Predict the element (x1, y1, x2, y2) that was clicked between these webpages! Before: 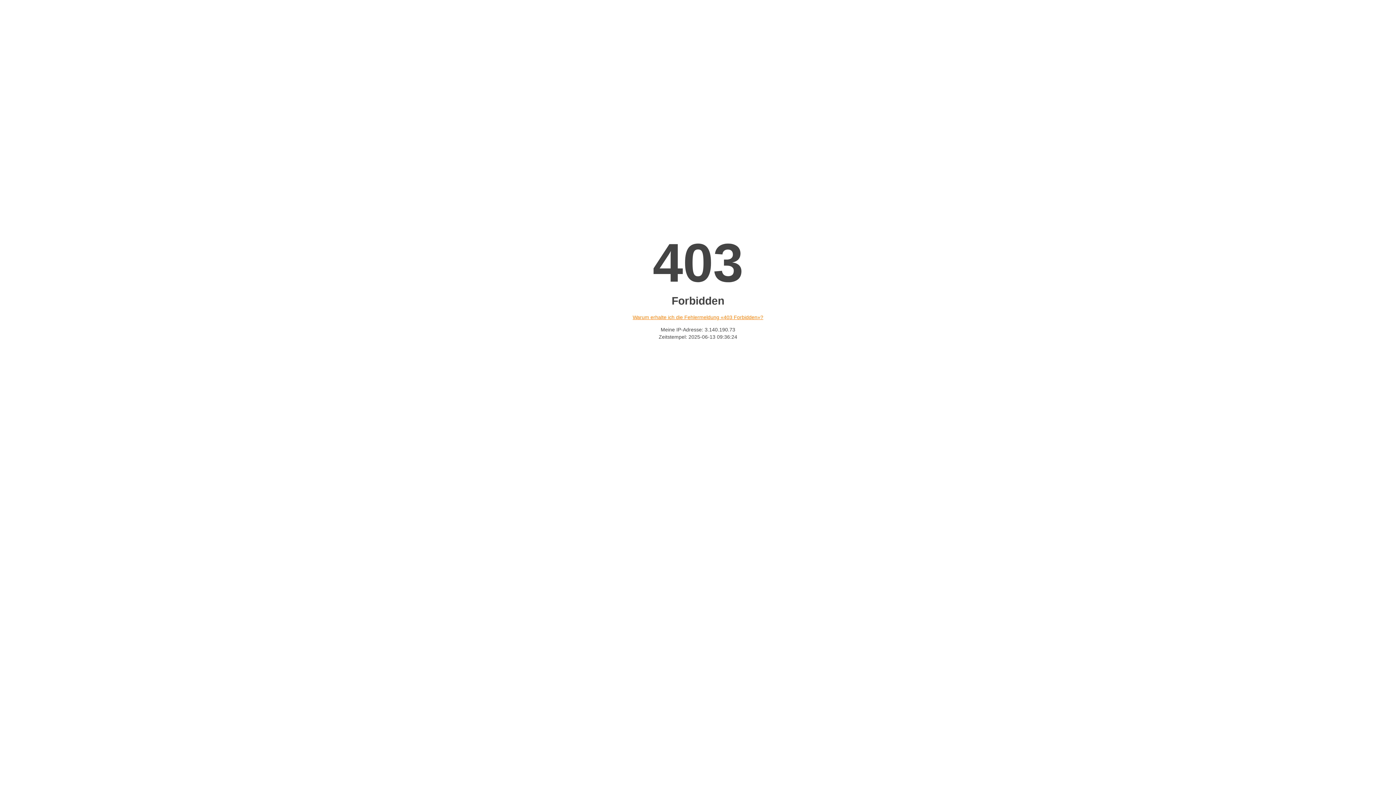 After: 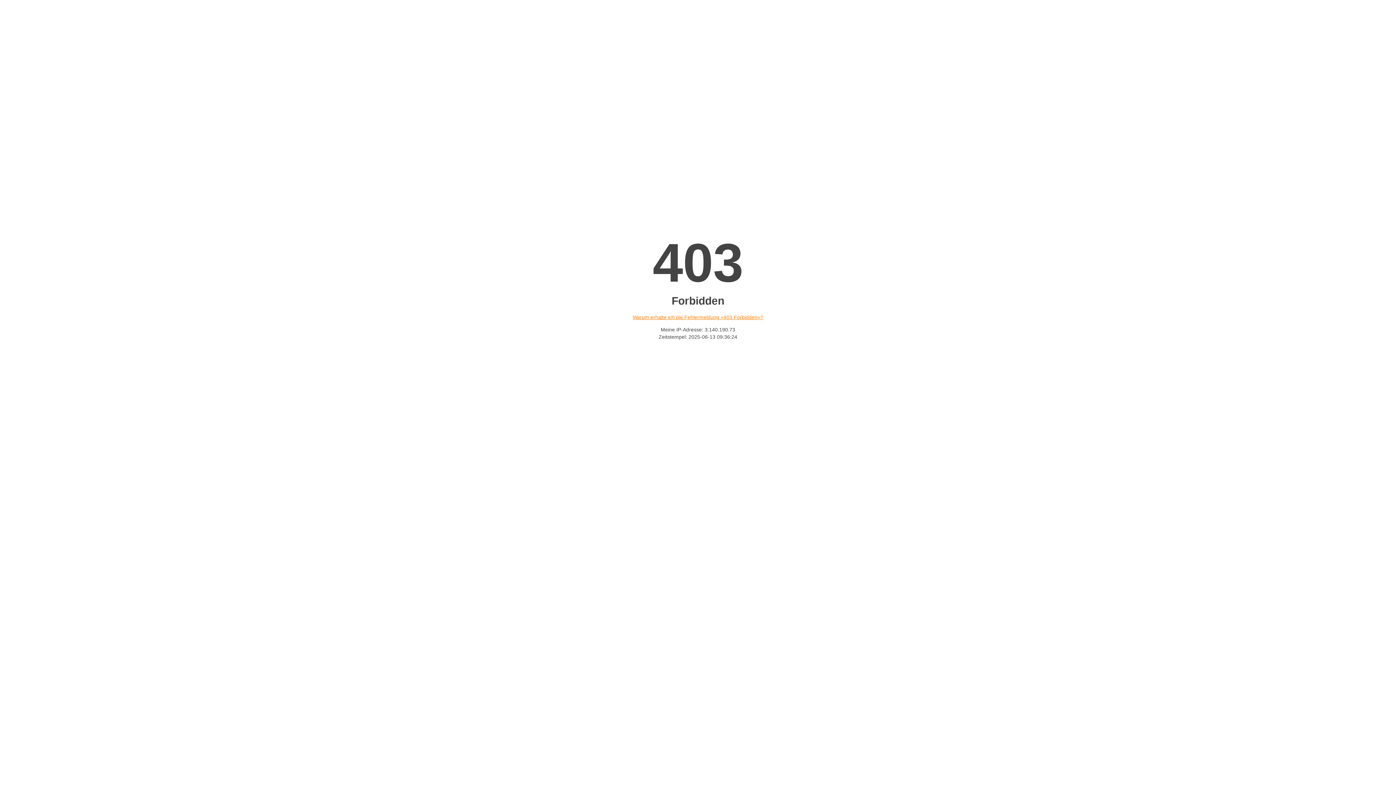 Action: label: Warum erhalte ich die Fehlermeldung «403 Forbidden»? bbox: (632, 314, 763, 320)